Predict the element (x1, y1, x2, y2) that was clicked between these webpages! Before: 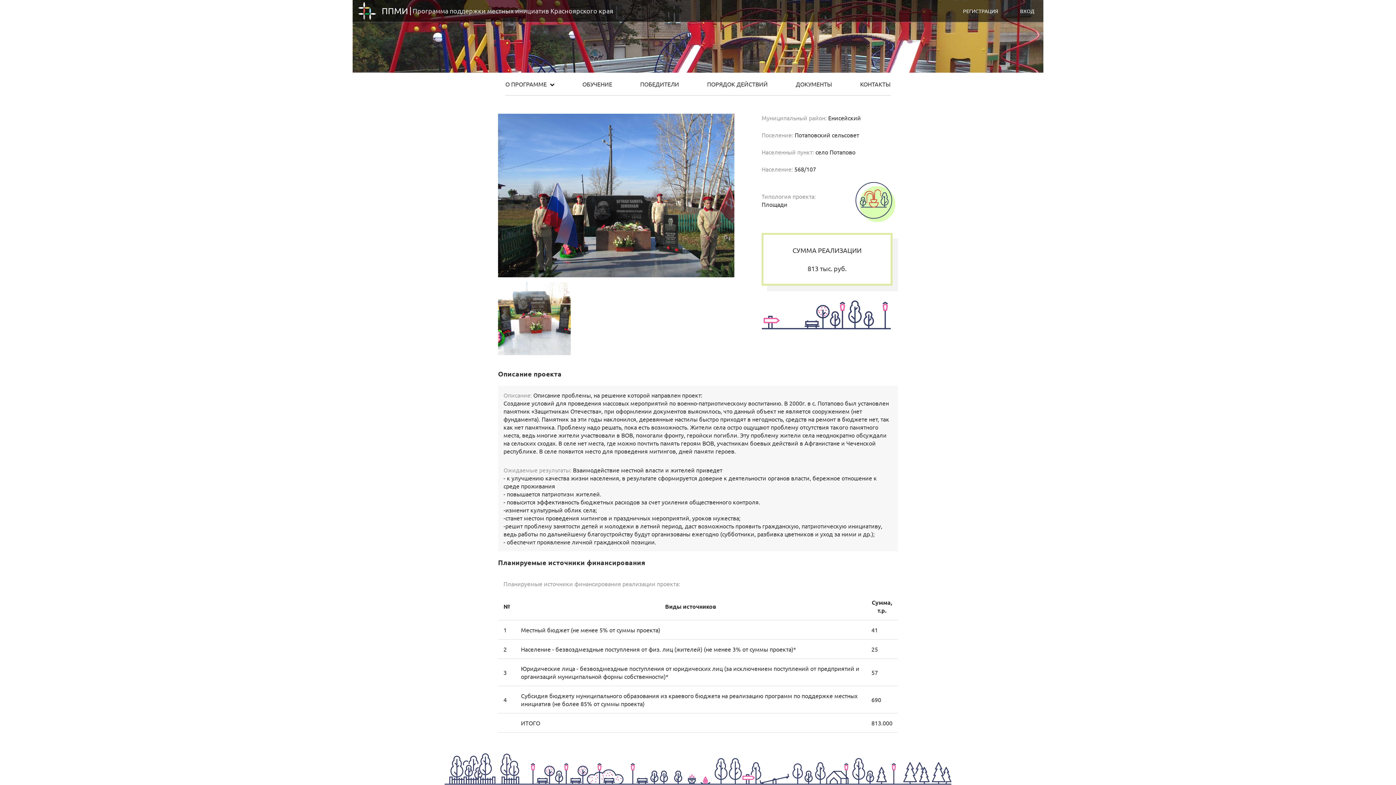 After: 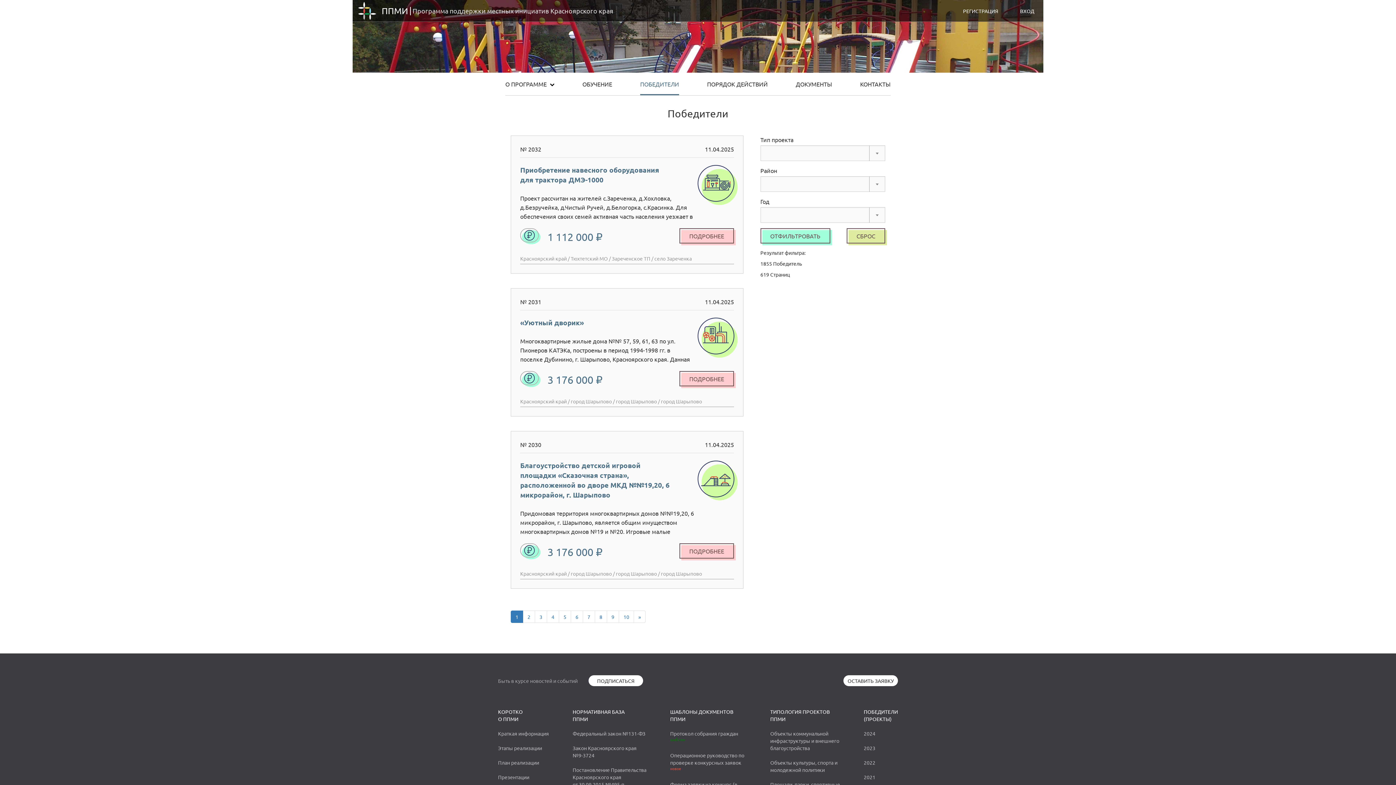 Action: bbox: (640, 80, 679, 95) label: ПОБЕДИТЕЛИ